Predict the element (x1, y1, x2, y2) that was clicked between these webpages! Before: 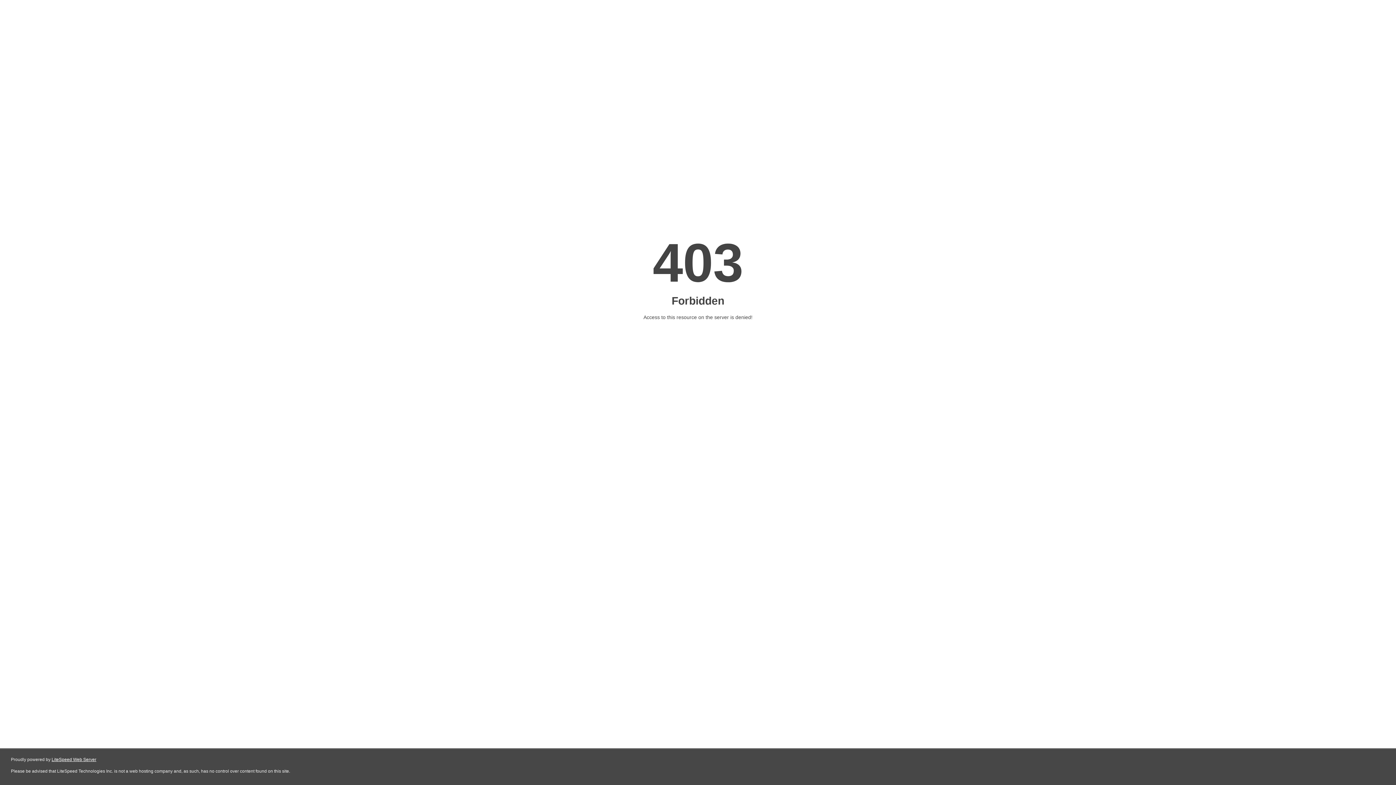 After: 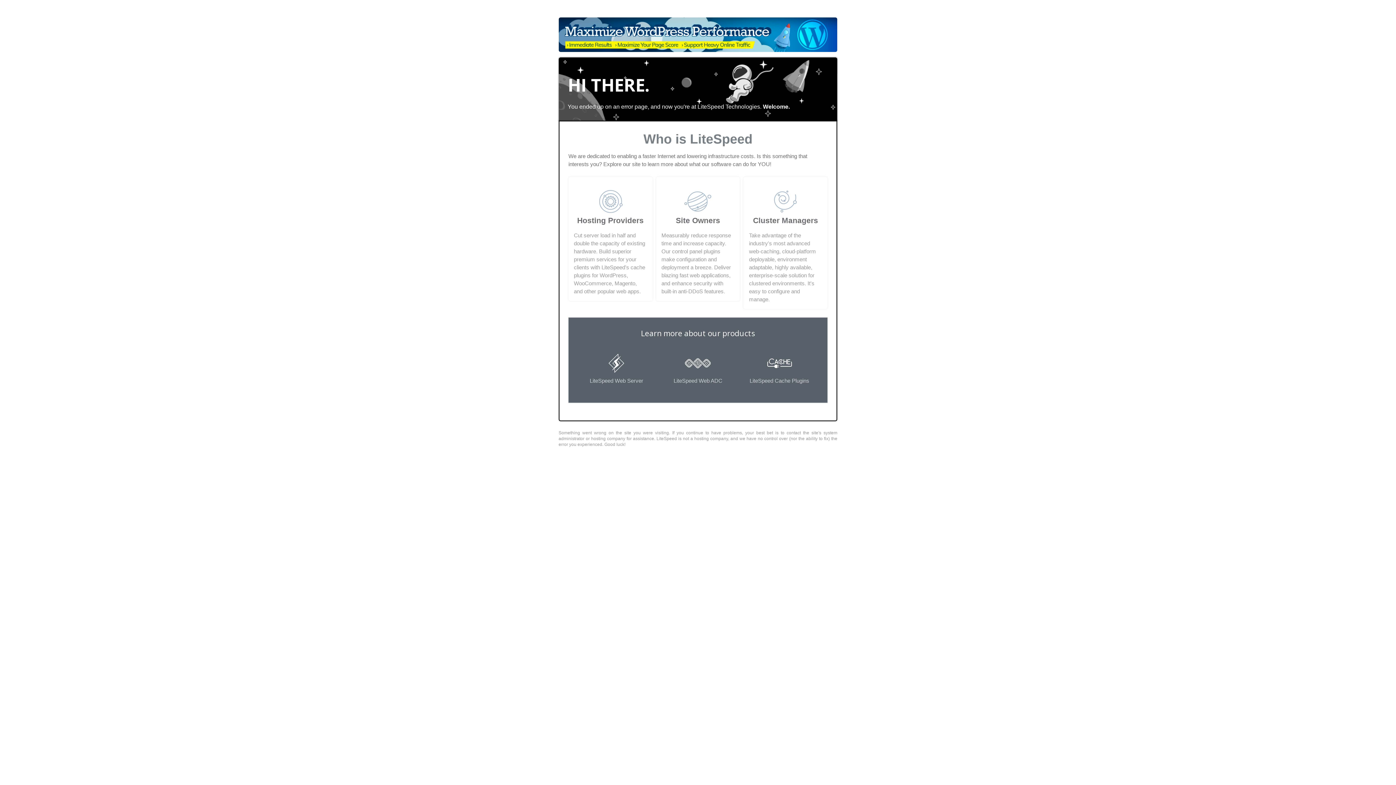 Action: bbox: (51, 757, 96, 762) label: LiteSpeed Web Server